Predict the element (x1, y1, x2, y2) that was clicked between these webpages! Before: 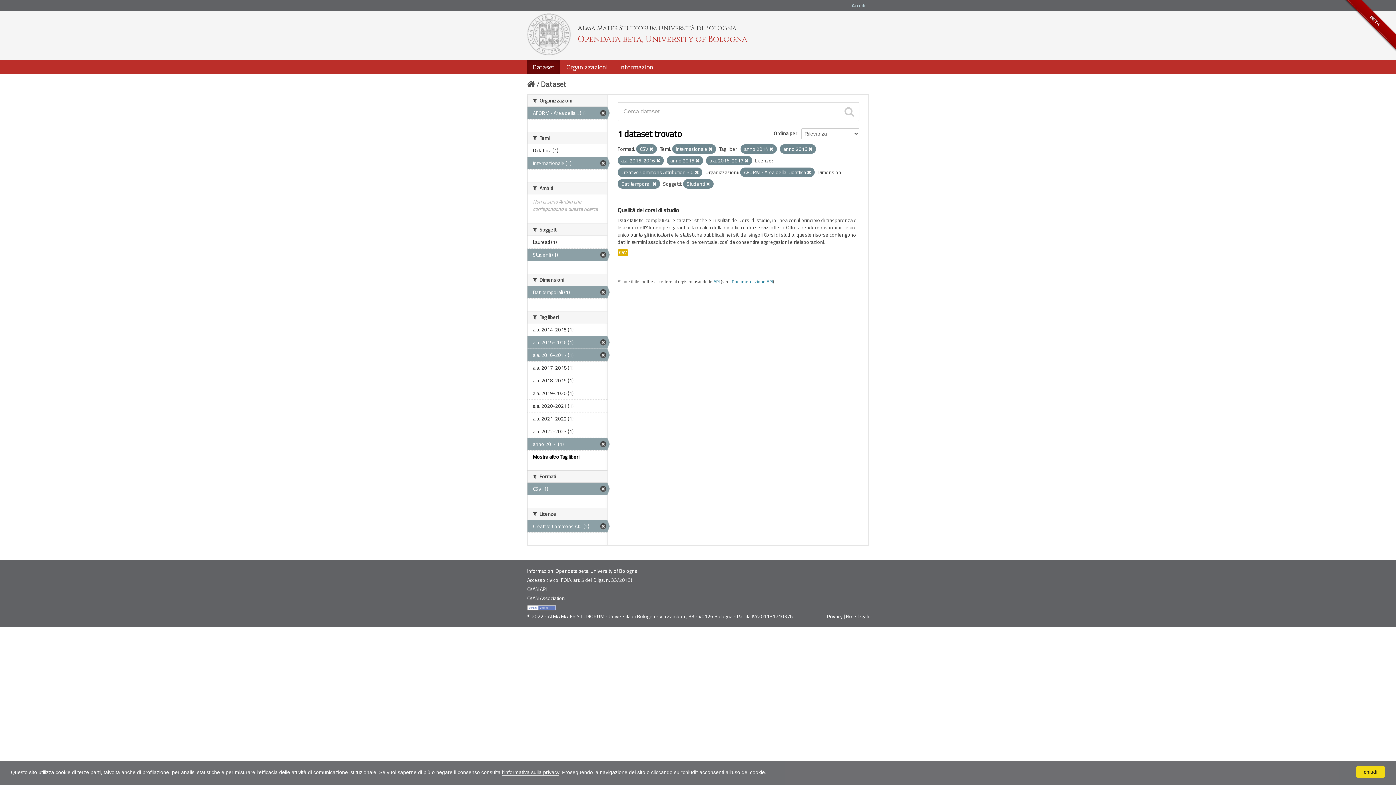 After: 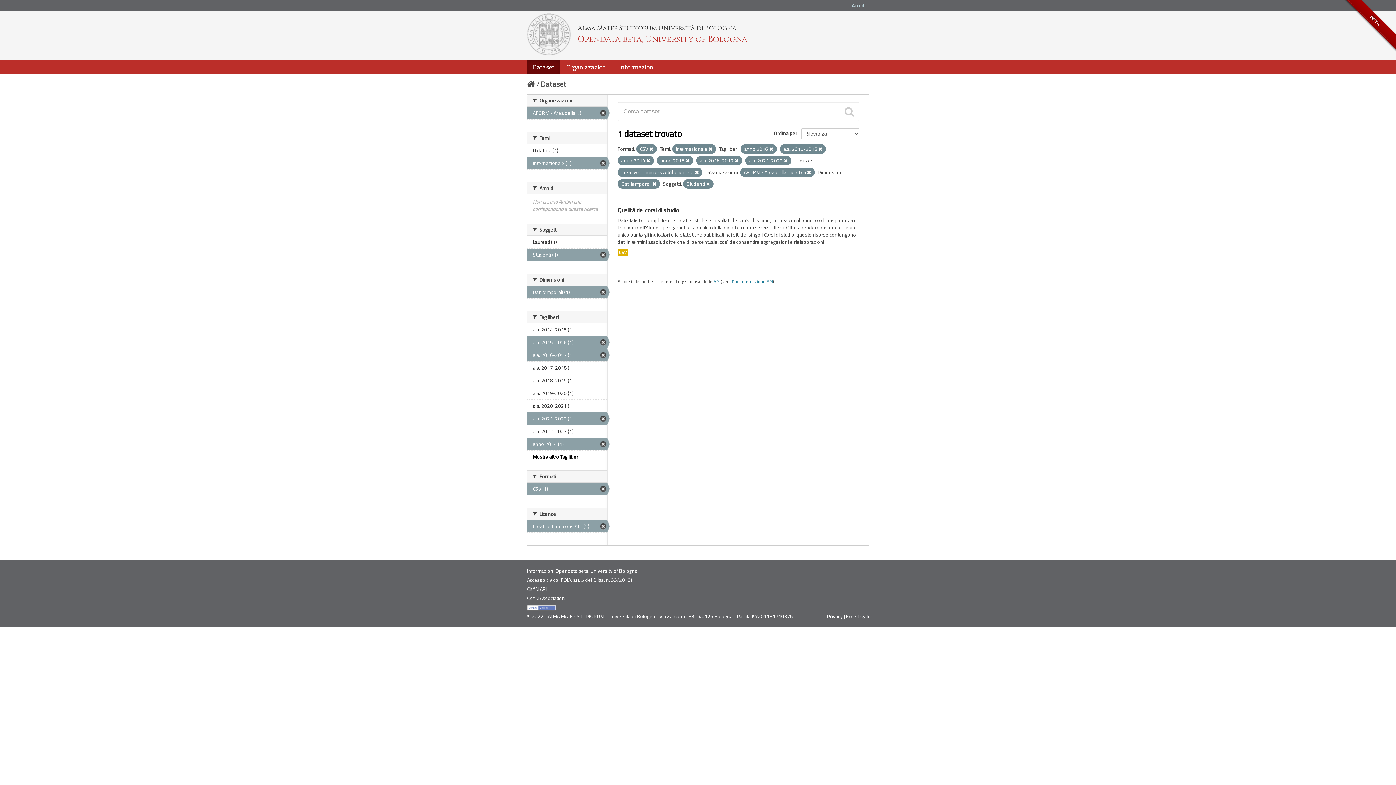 Action: bbox: (527, 412, 607, 425) label: a.a. 2021-2022 (1)